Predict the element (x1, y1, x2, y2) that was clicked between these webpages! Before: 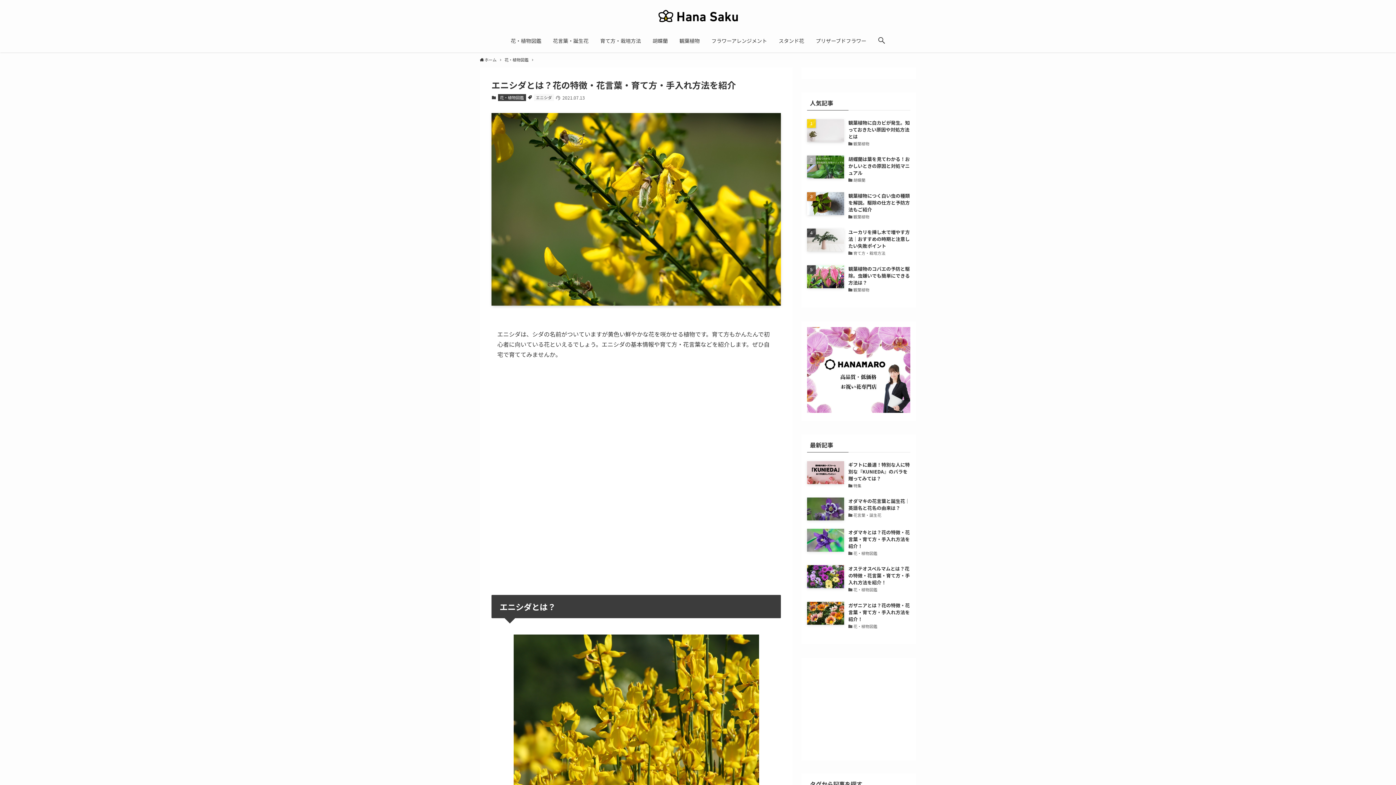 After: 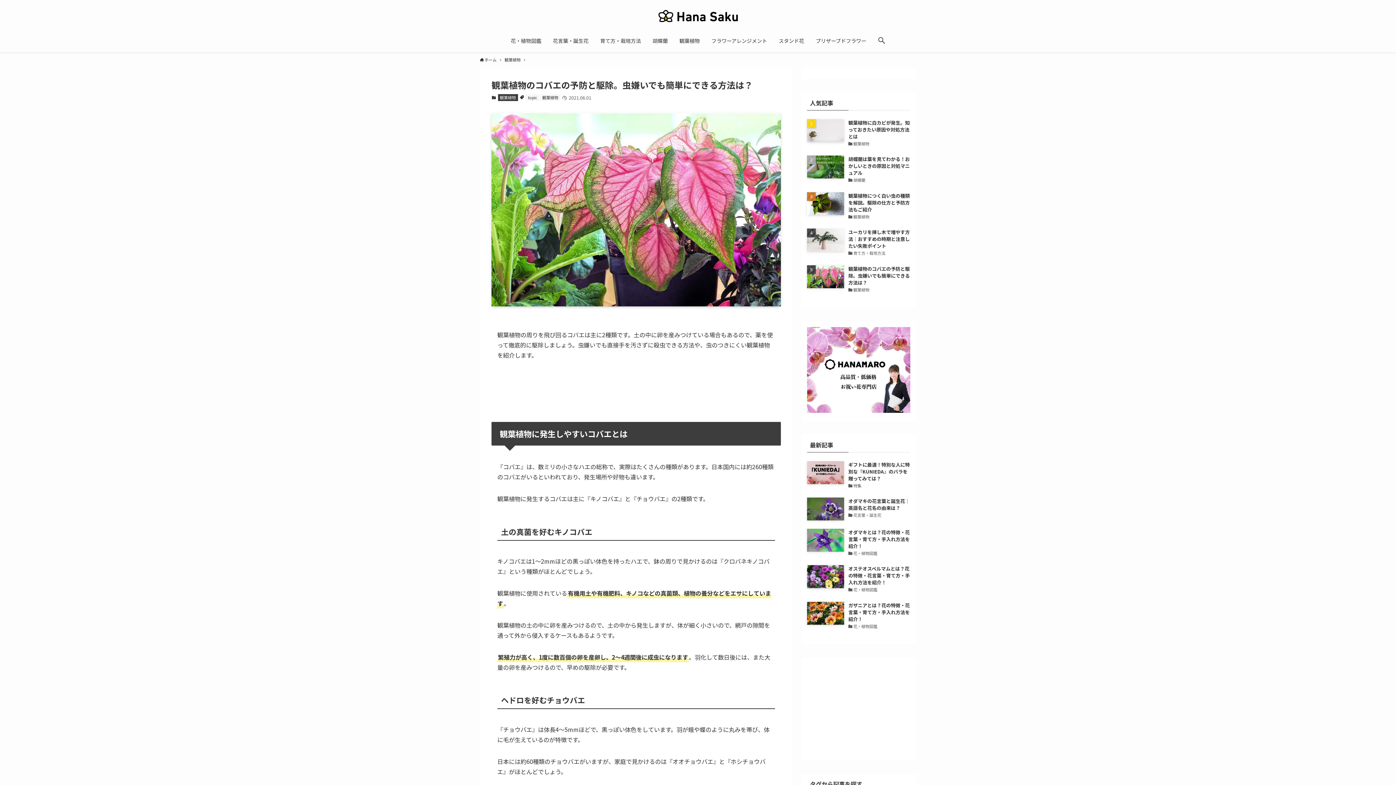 Action: label: 観葉植物のコバエの予防と駆除。虫嫌いでも簡単にできる方法は？
観葉植物 bbox: (807, 265, 910, 293)